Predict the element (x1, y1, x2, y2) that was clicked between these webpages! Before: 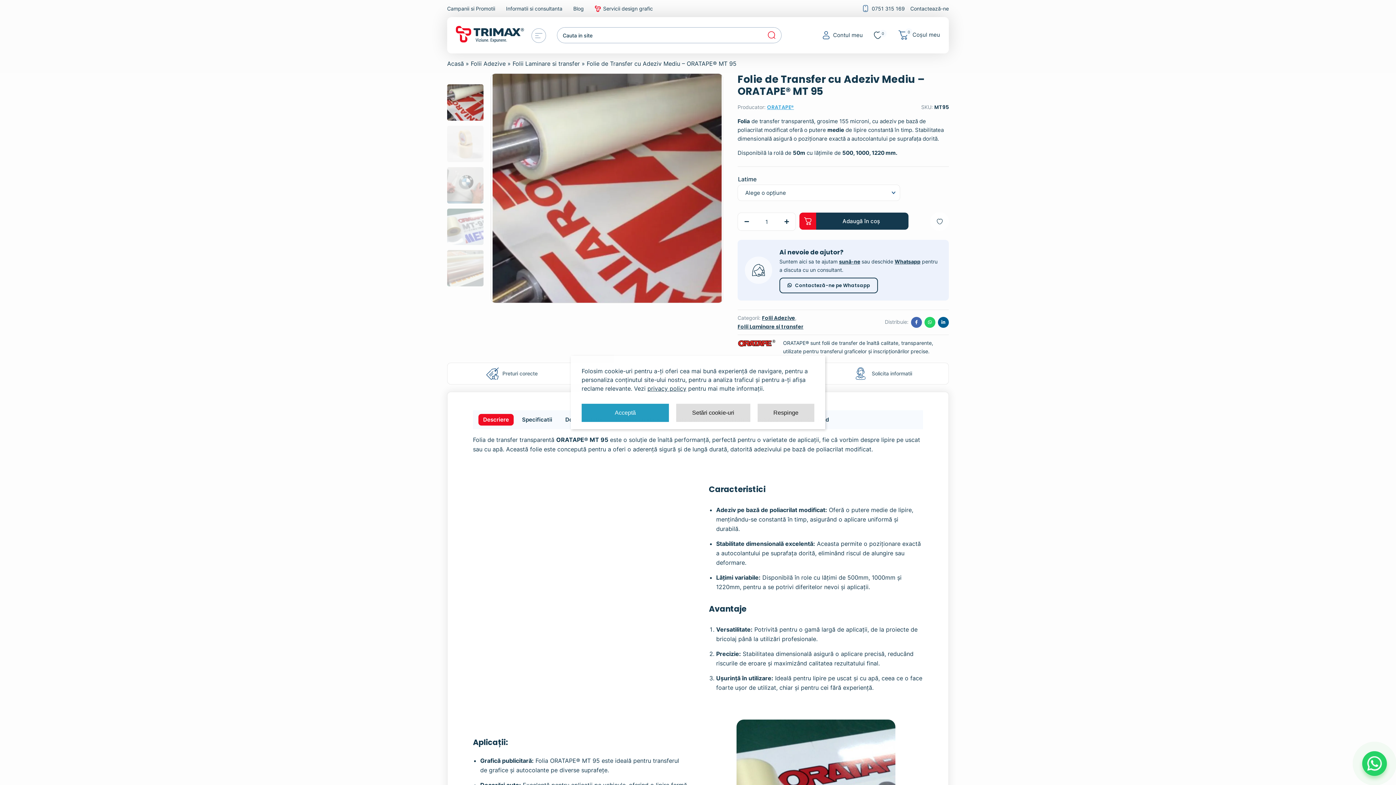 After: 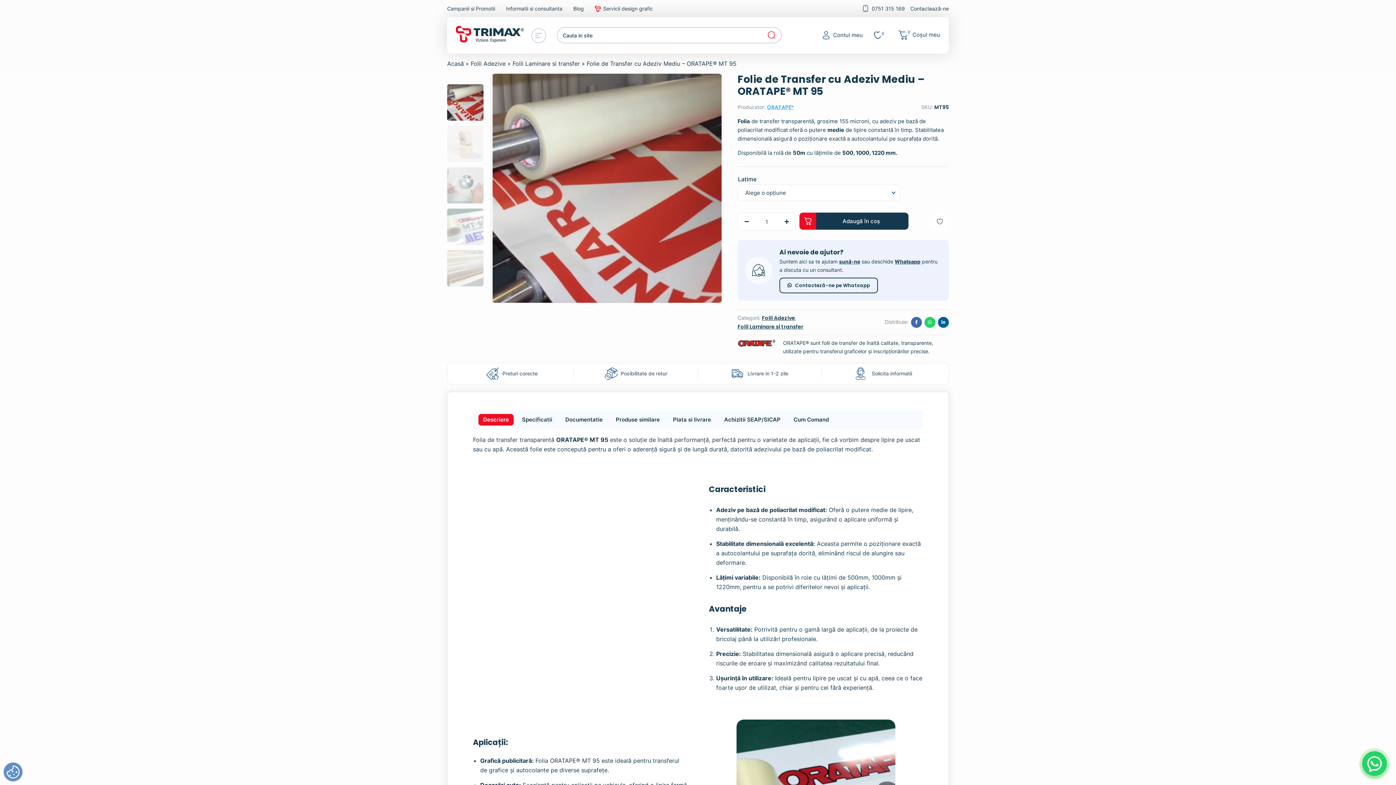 Action: bbox: (757, 404, 814, 422) label: Respinge